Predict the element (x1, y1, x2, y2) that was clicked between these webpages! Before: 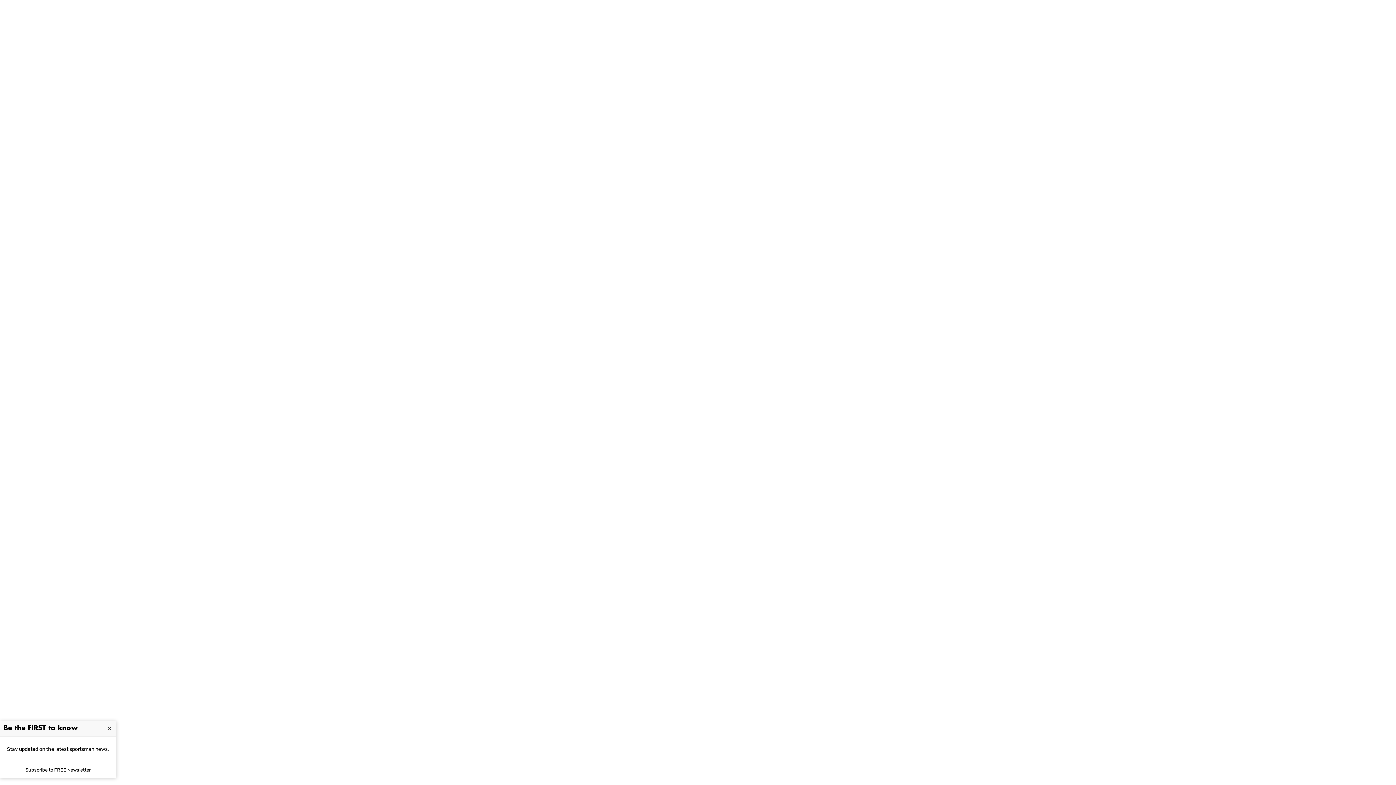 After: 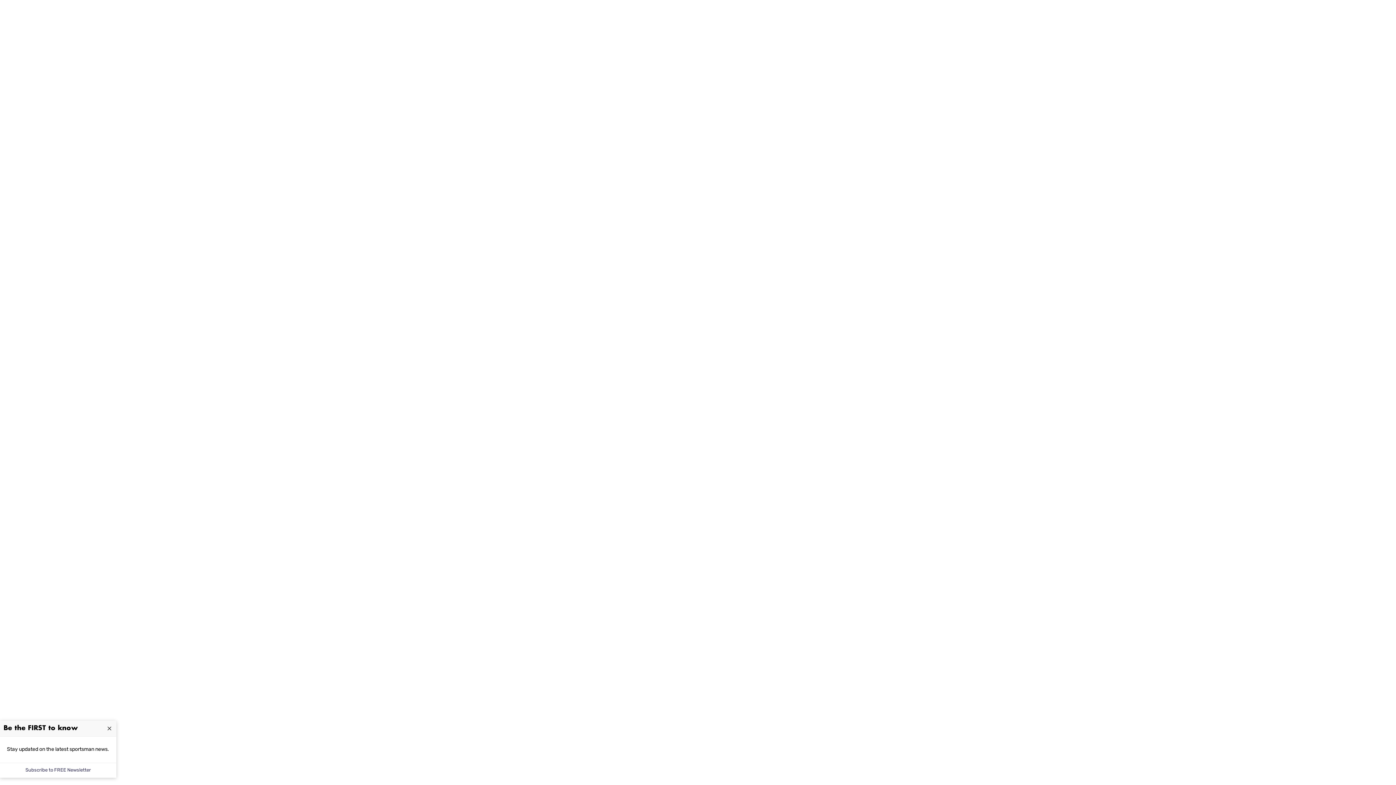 Action: bbox: (21, 763, 94, 778) label: Subscribe to FREE Newsletter